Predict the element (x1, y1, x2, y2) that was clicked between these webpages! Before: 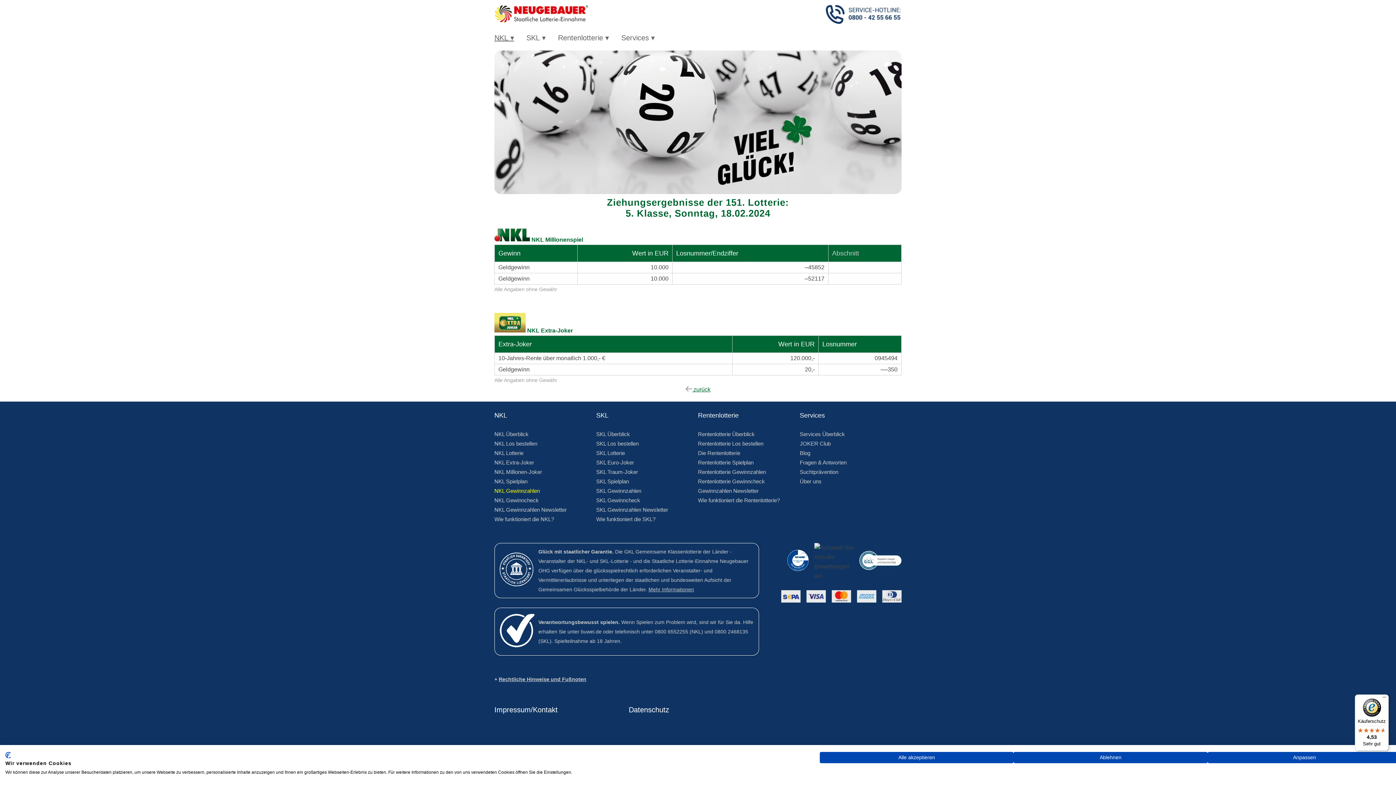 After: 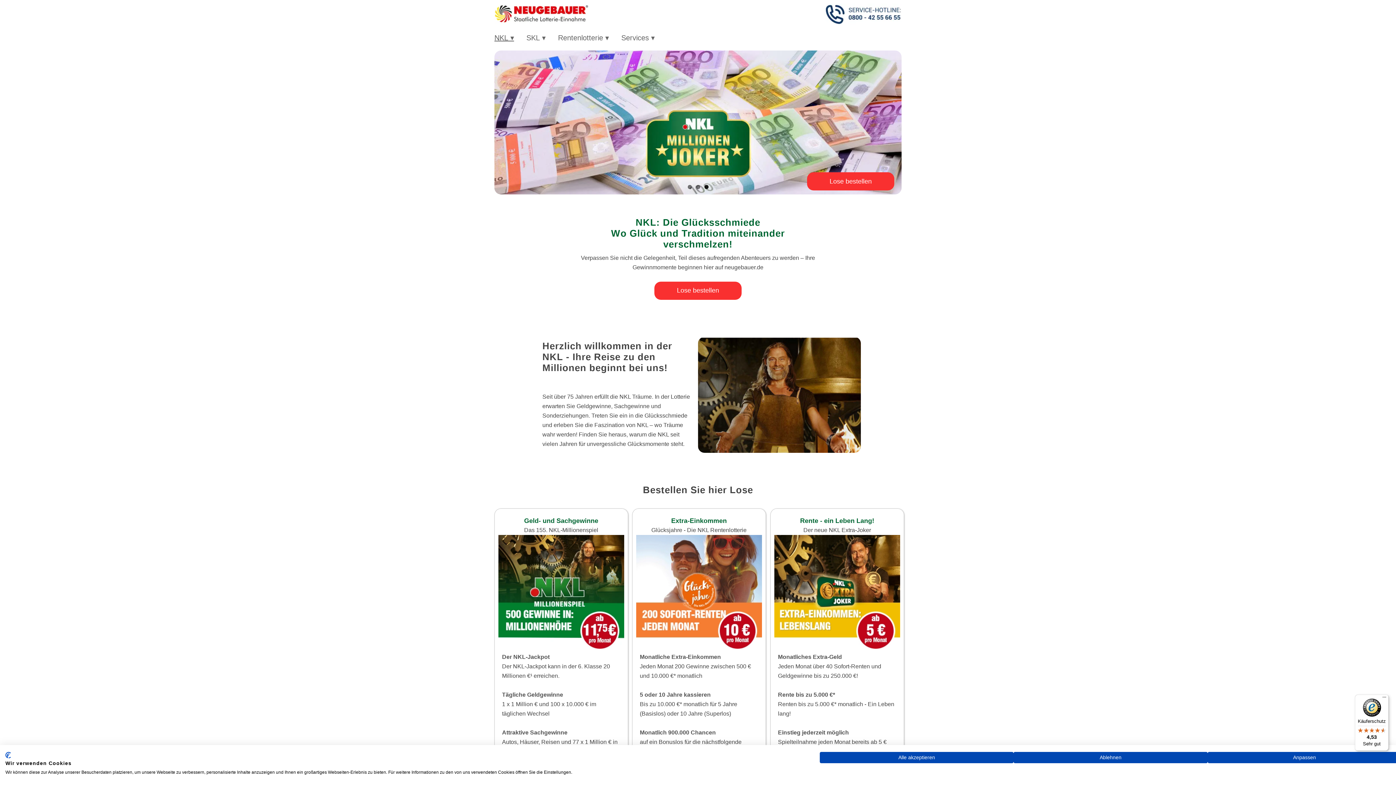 Action: label: NKL ▾ bbox: (494, 26, 525, 49)